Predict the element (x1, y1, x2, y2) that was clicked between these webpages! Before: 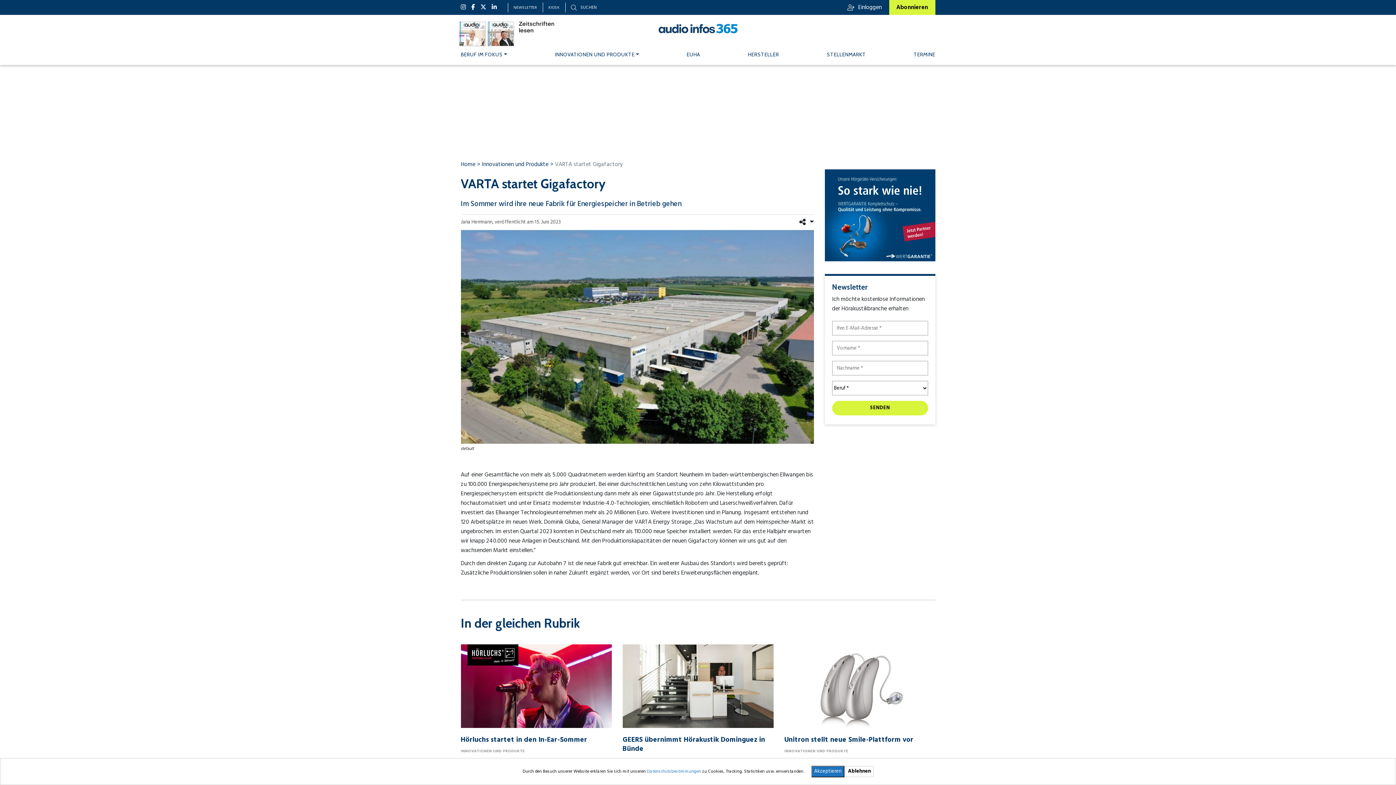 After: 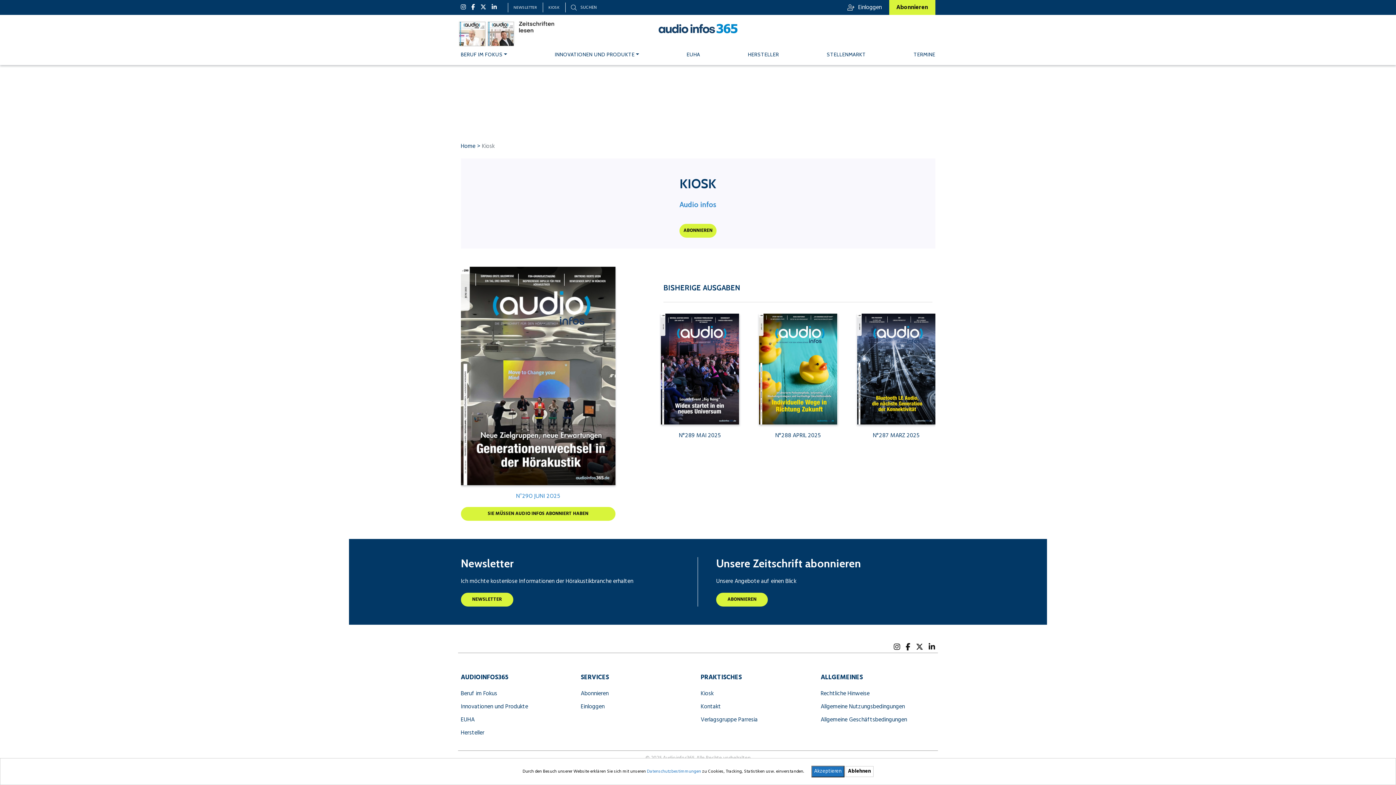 Action: bbox: (548, 4, 559, 10) label: KIOSK